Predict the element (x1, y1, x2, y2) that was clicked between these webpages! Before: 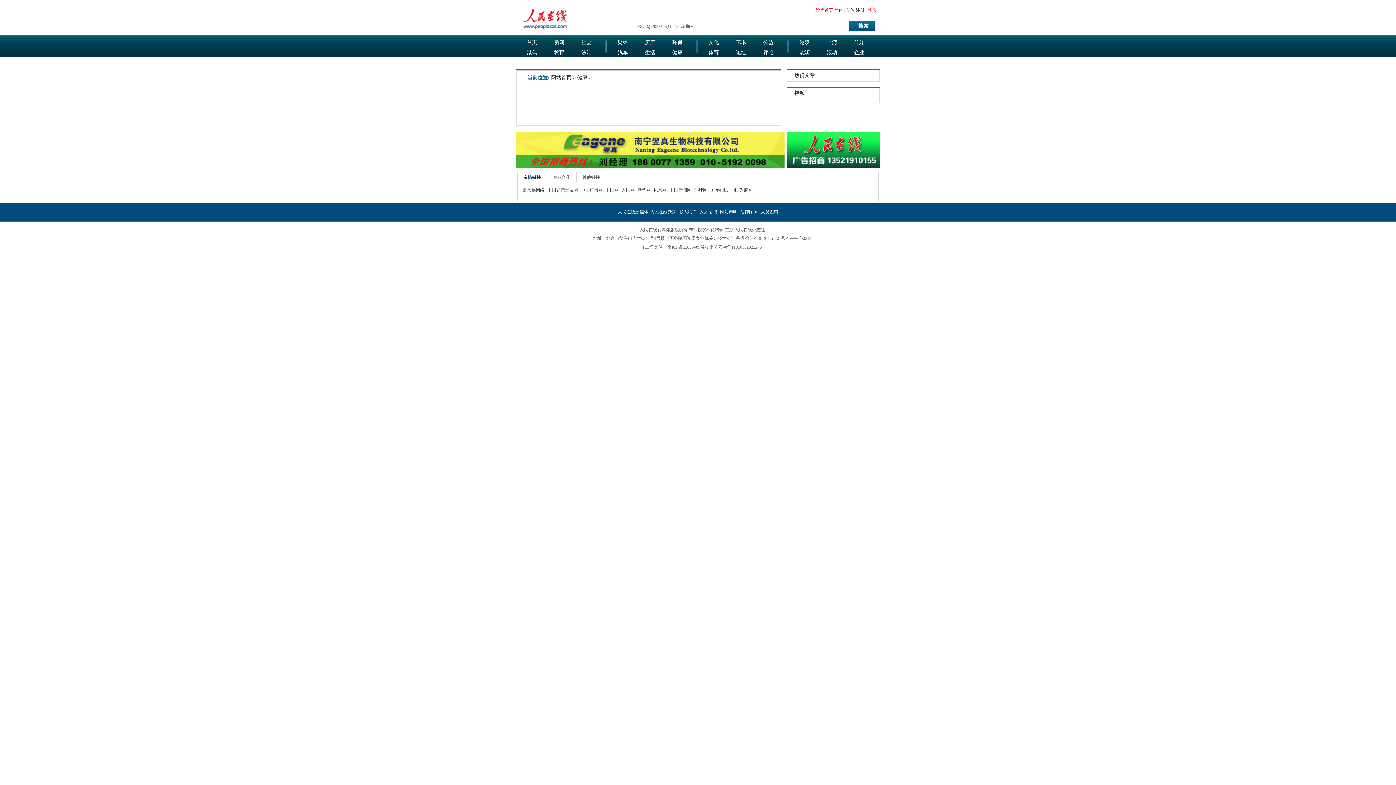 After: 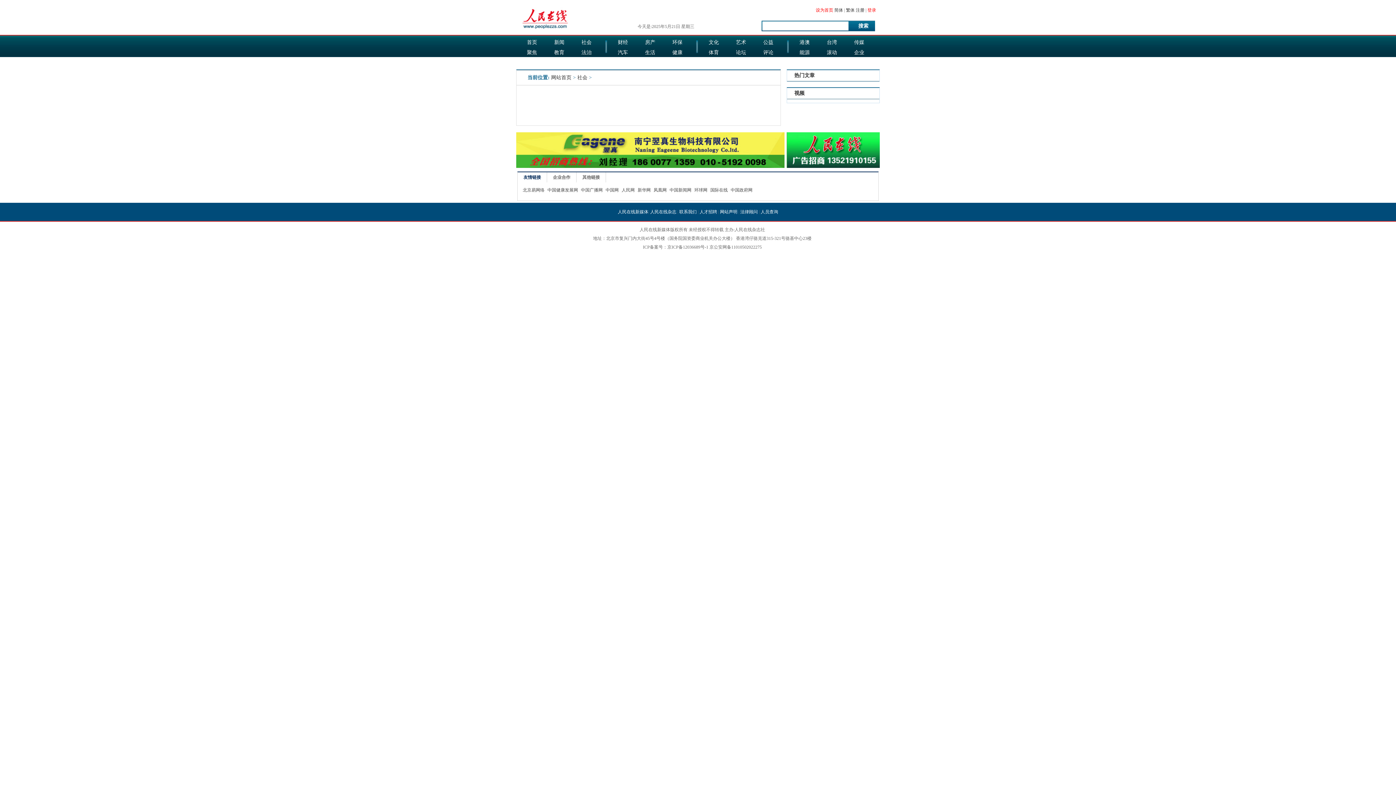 Action: label: 社会 bbox: (574, 39, 598, 45)